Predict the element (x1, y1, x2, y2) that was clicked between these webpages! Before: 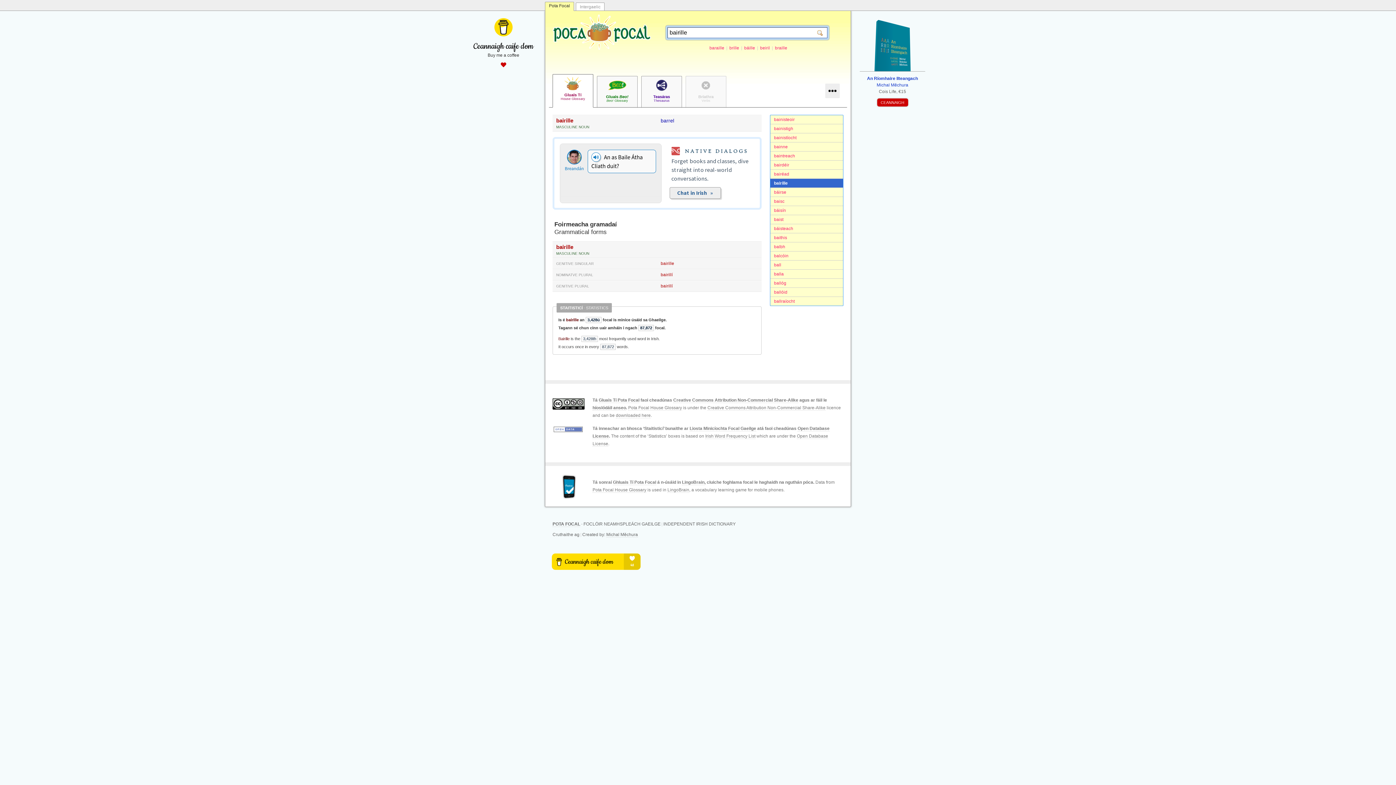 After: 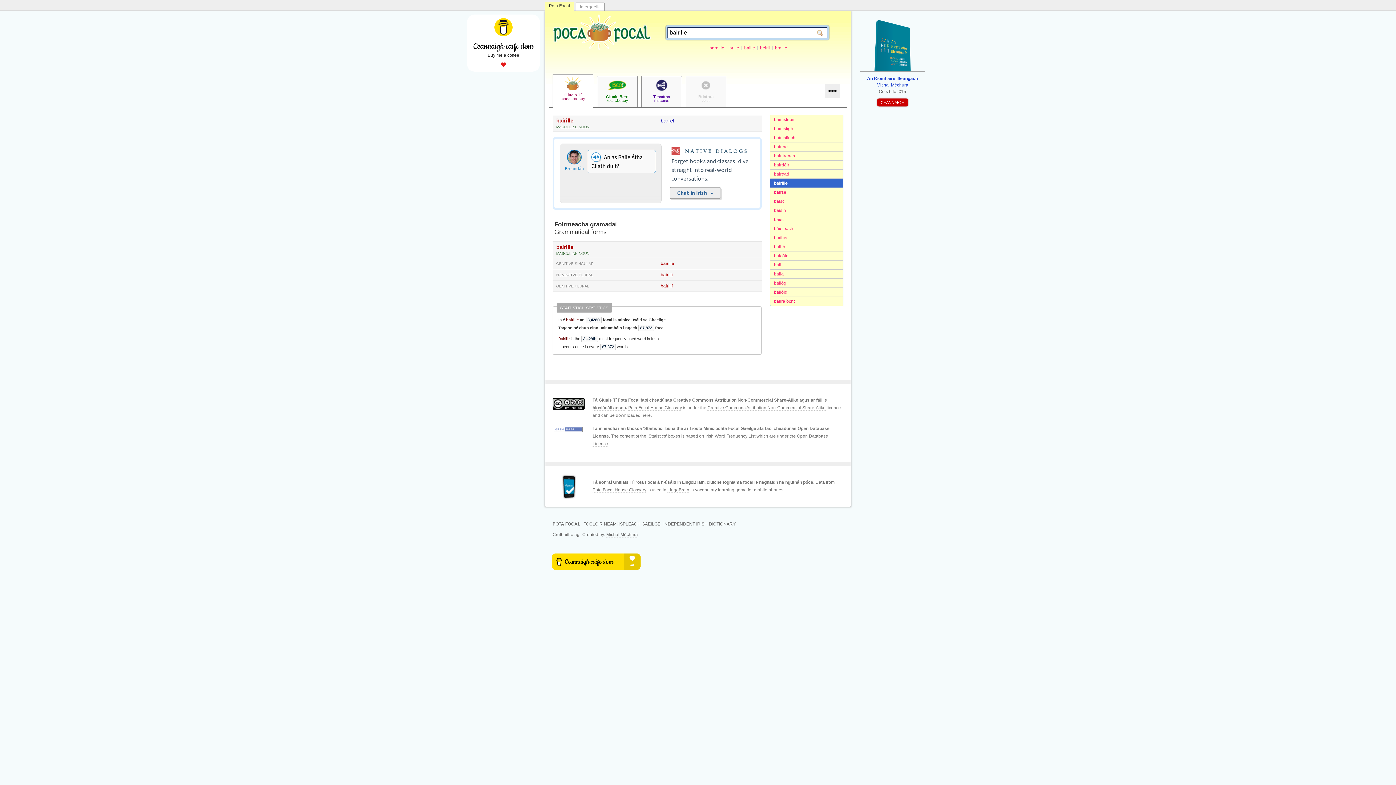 Action: bbox: (467, 14, 540, 71) label: Ceannaigh caife dom
Buy me a coffee